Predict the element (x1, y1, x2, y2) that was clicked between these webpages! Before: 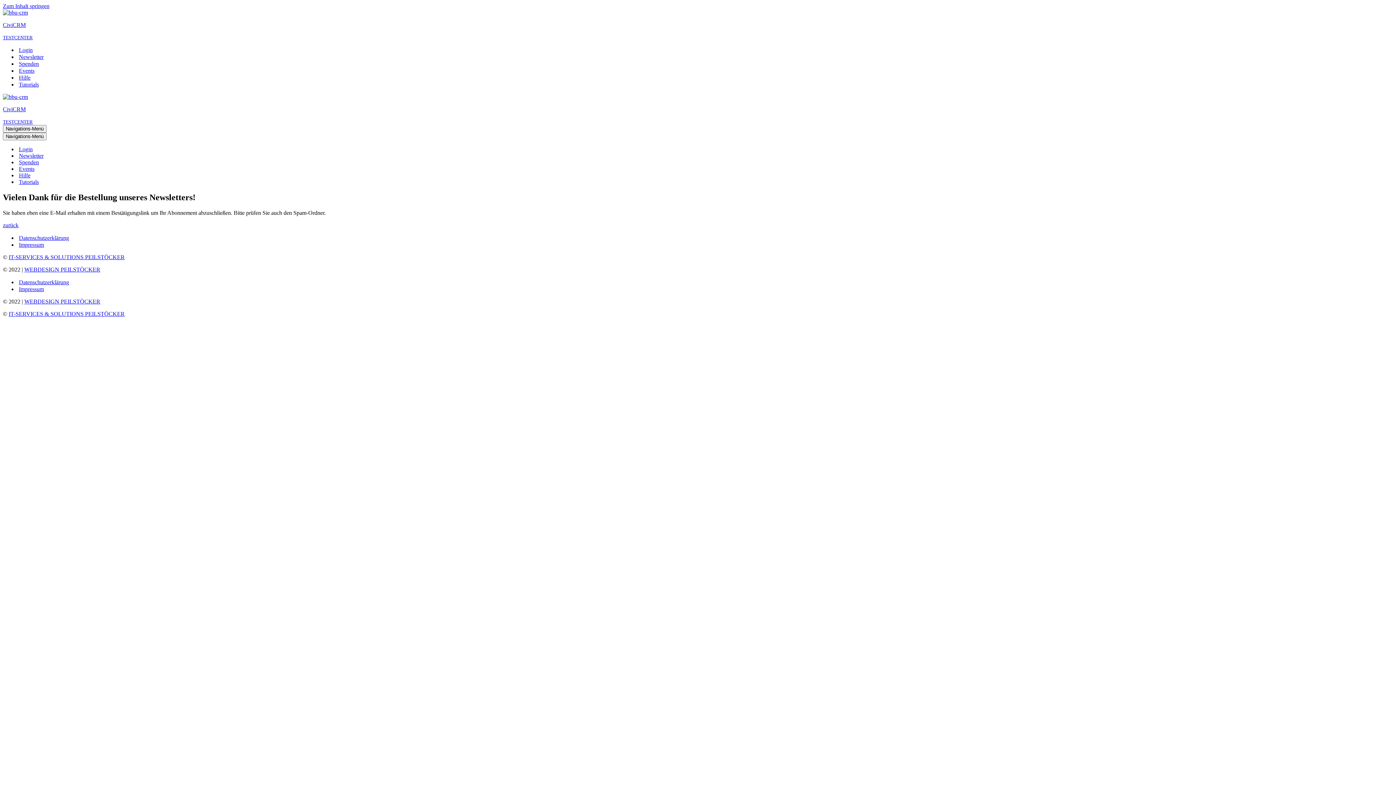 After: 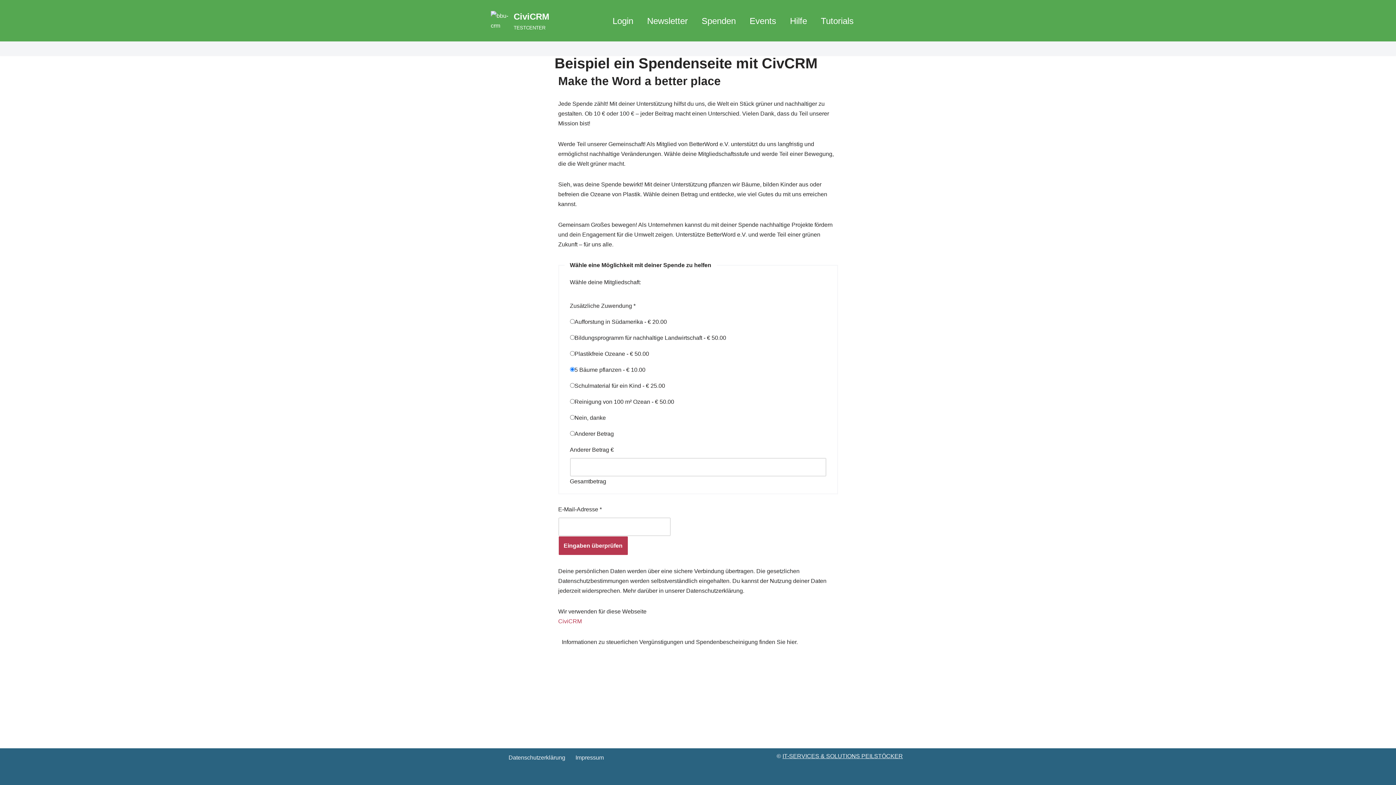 Action: bbox: (18, 60, 38, 67) label: Spenden